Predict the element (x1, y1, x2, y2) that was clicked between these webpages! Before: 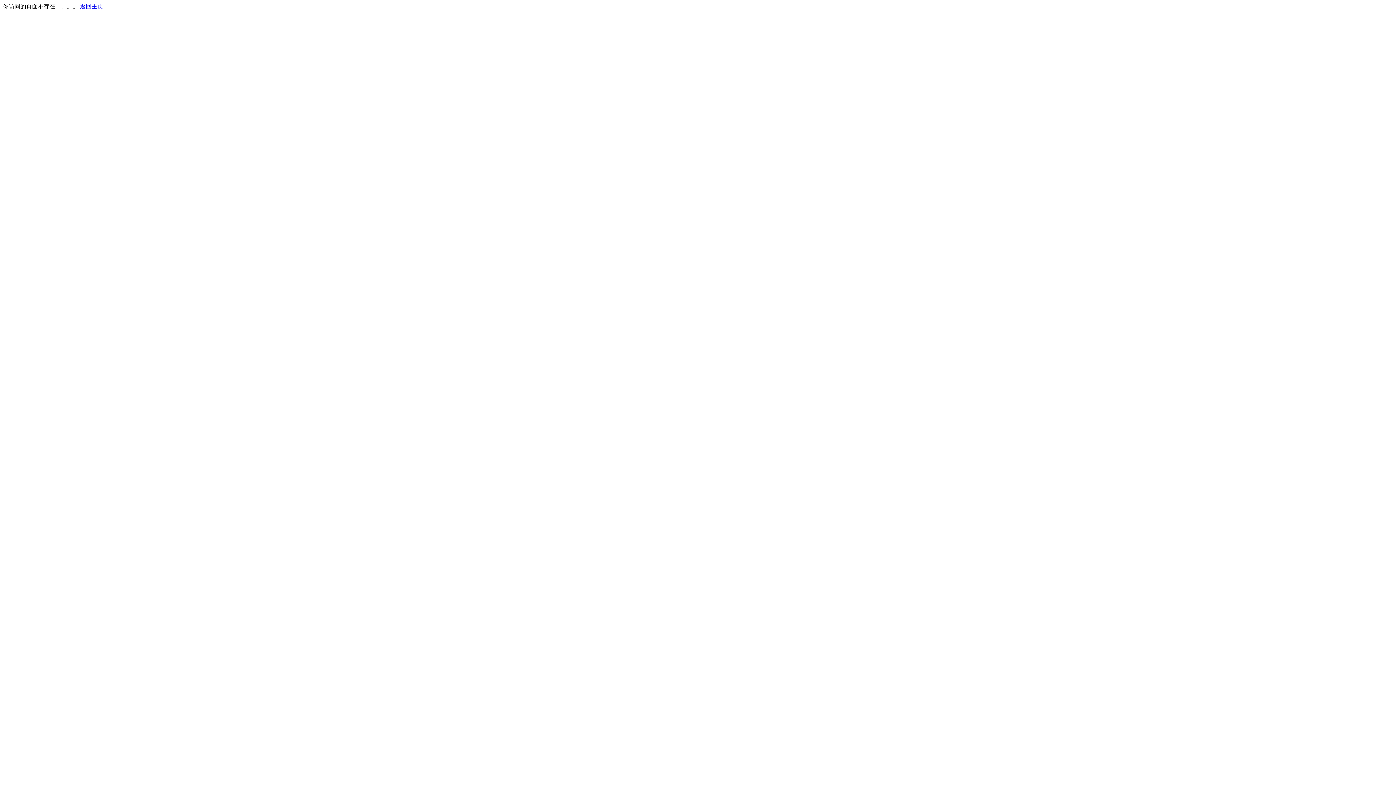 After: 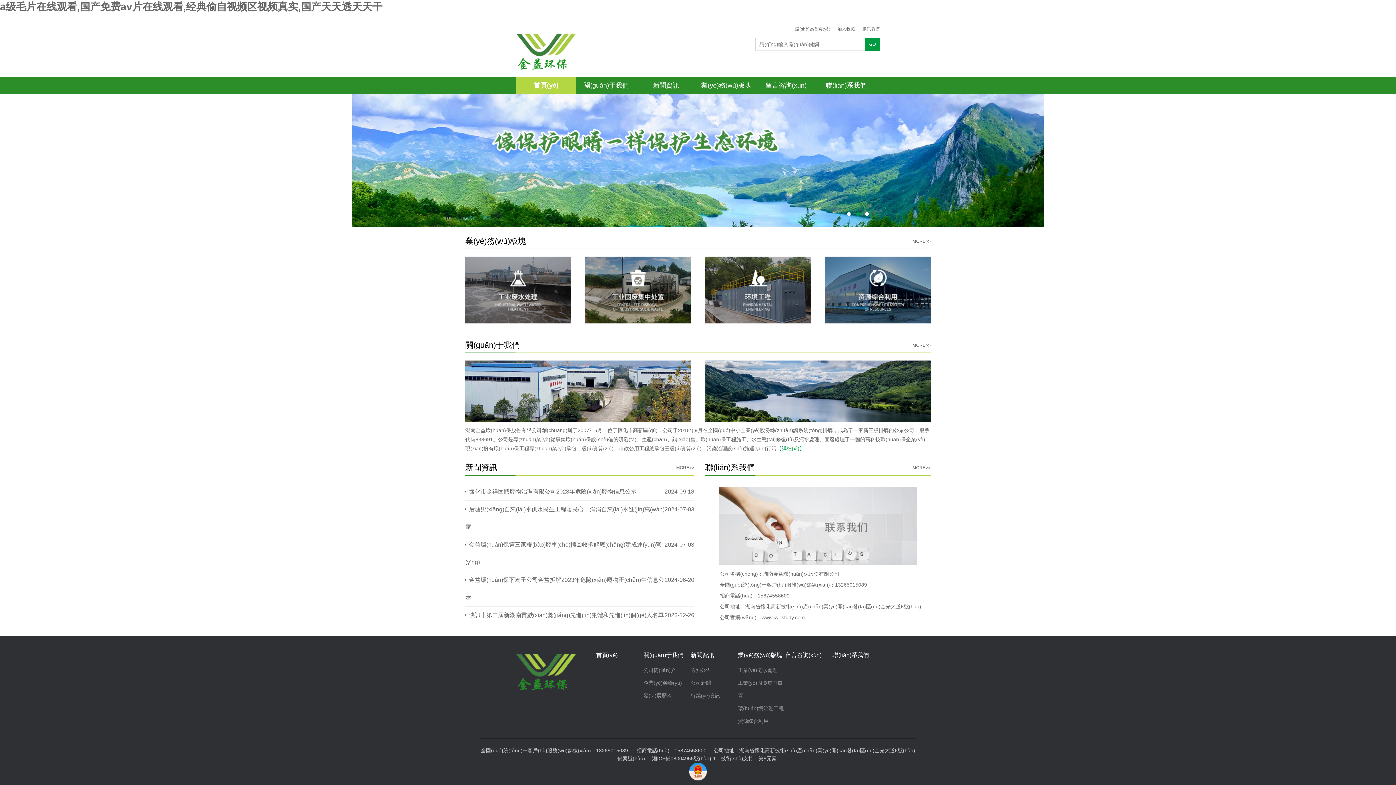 Action: bbox: (80, 3, 103, 9) label: 返回主页